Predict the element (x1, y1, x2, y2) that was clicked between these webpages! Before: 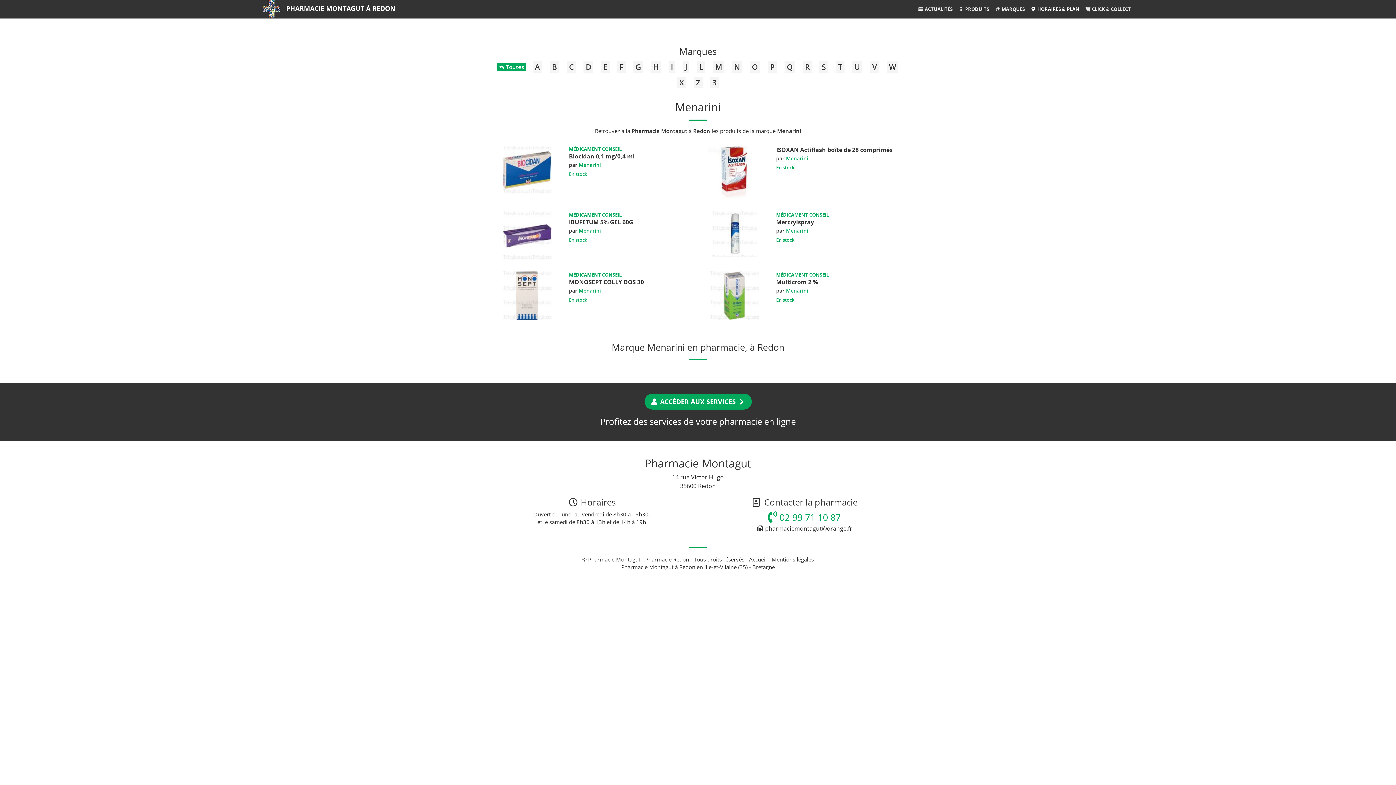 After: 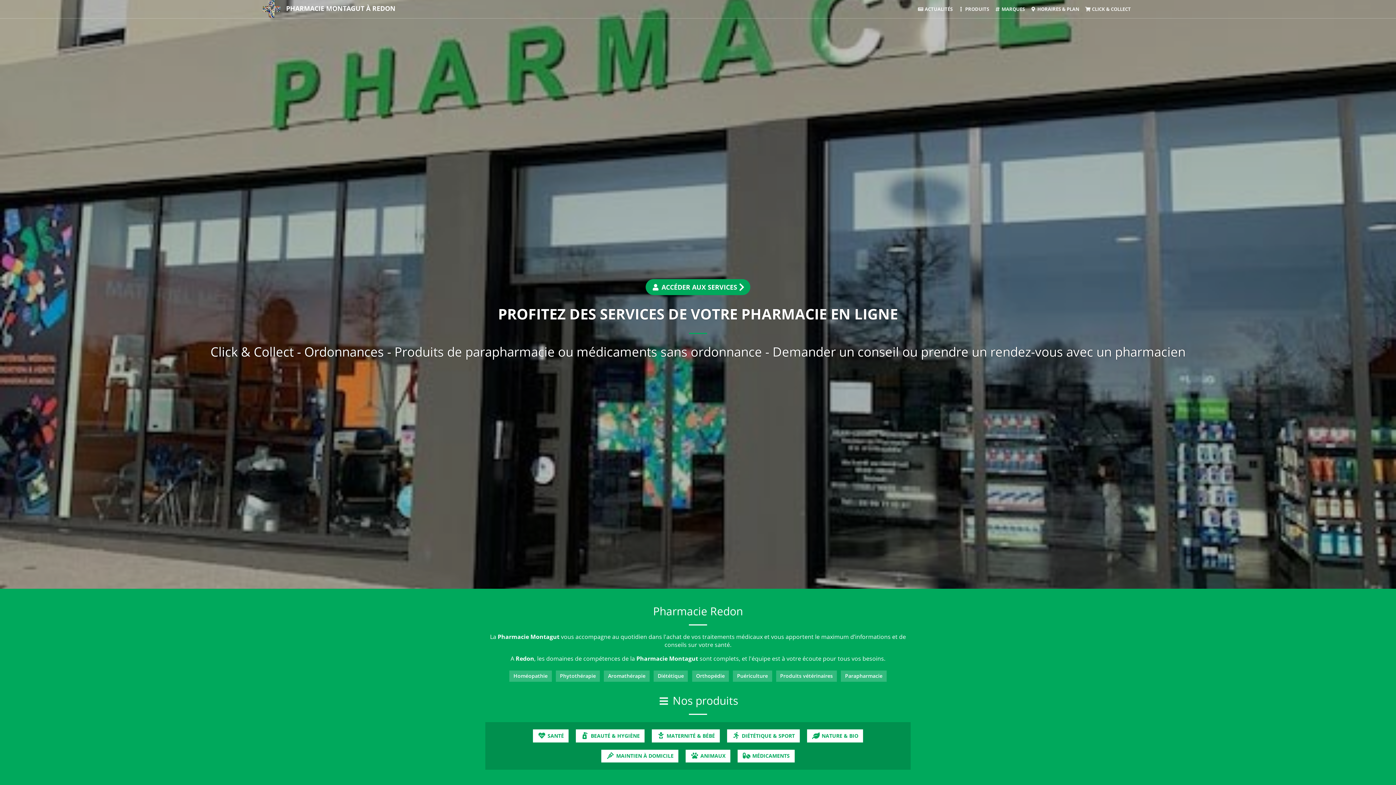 Action: bbox: (749, 555, 767, 563) label: Accueil